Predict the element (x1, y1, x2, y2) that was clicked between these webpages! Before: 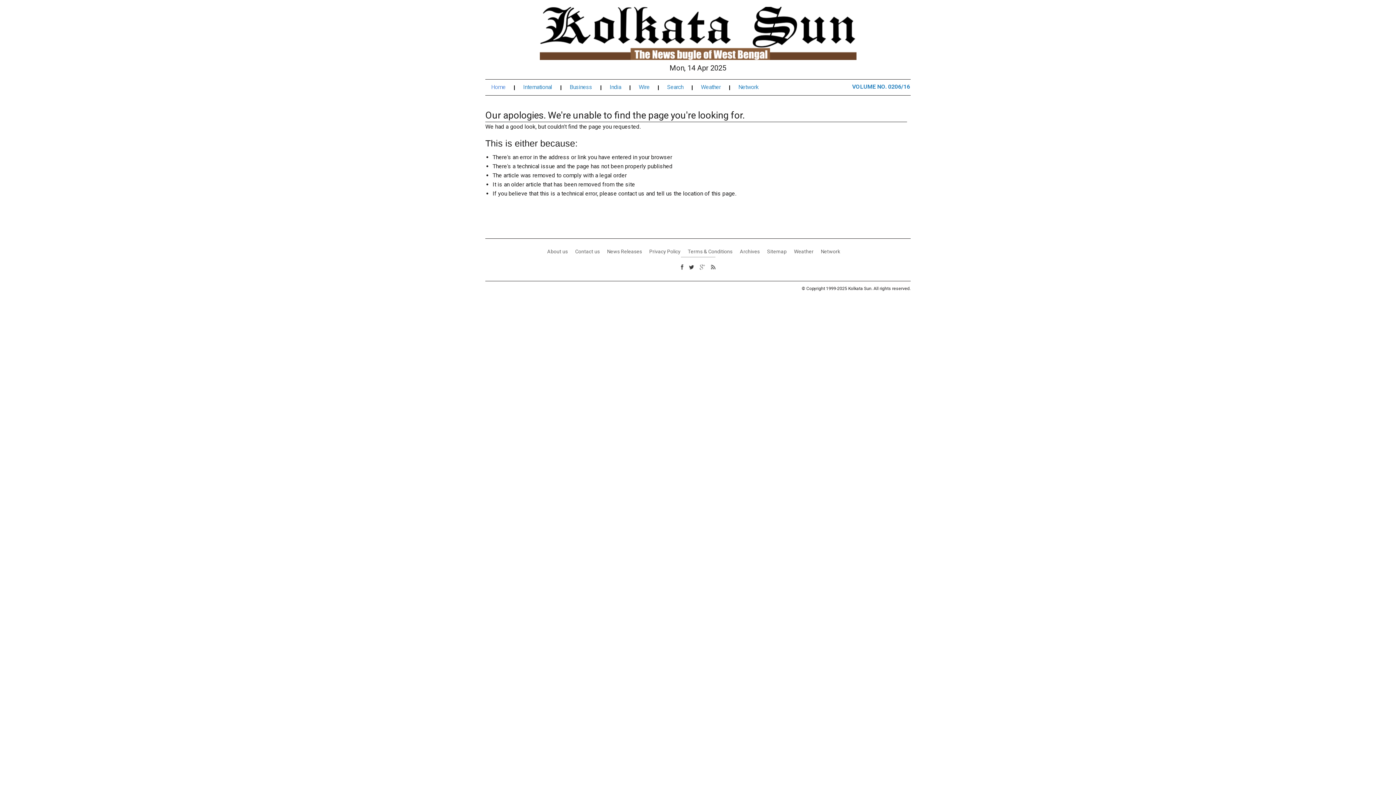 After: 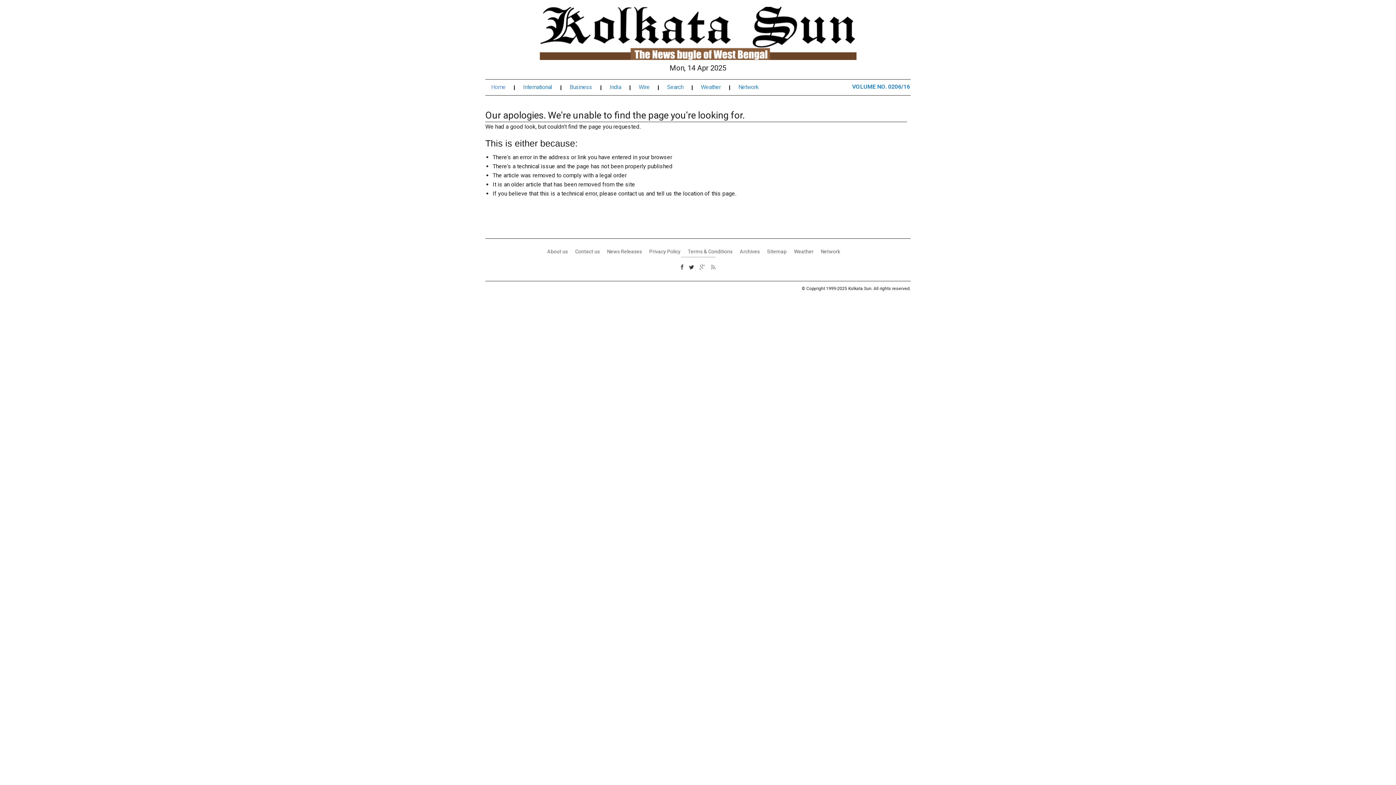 Action: bbox: (710, 263, 715, 270)